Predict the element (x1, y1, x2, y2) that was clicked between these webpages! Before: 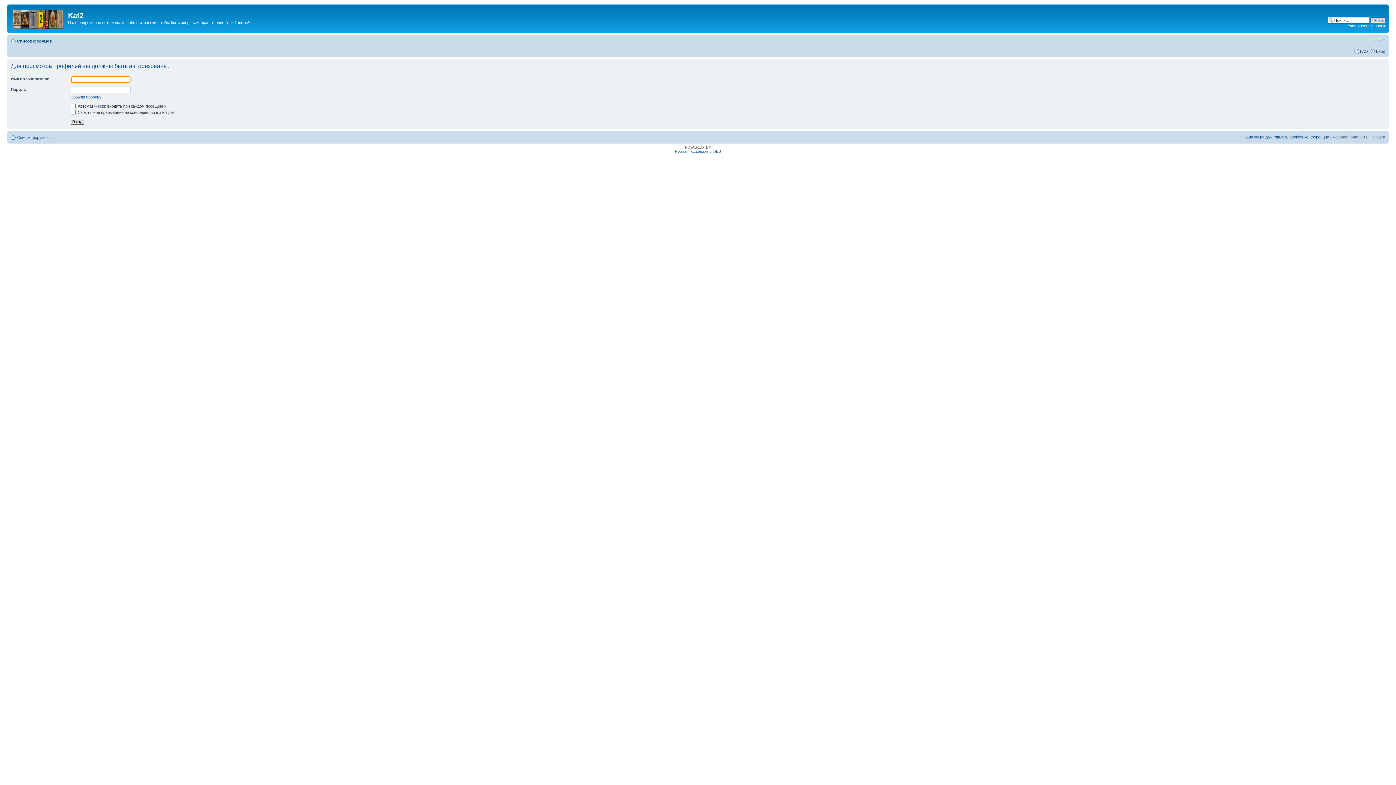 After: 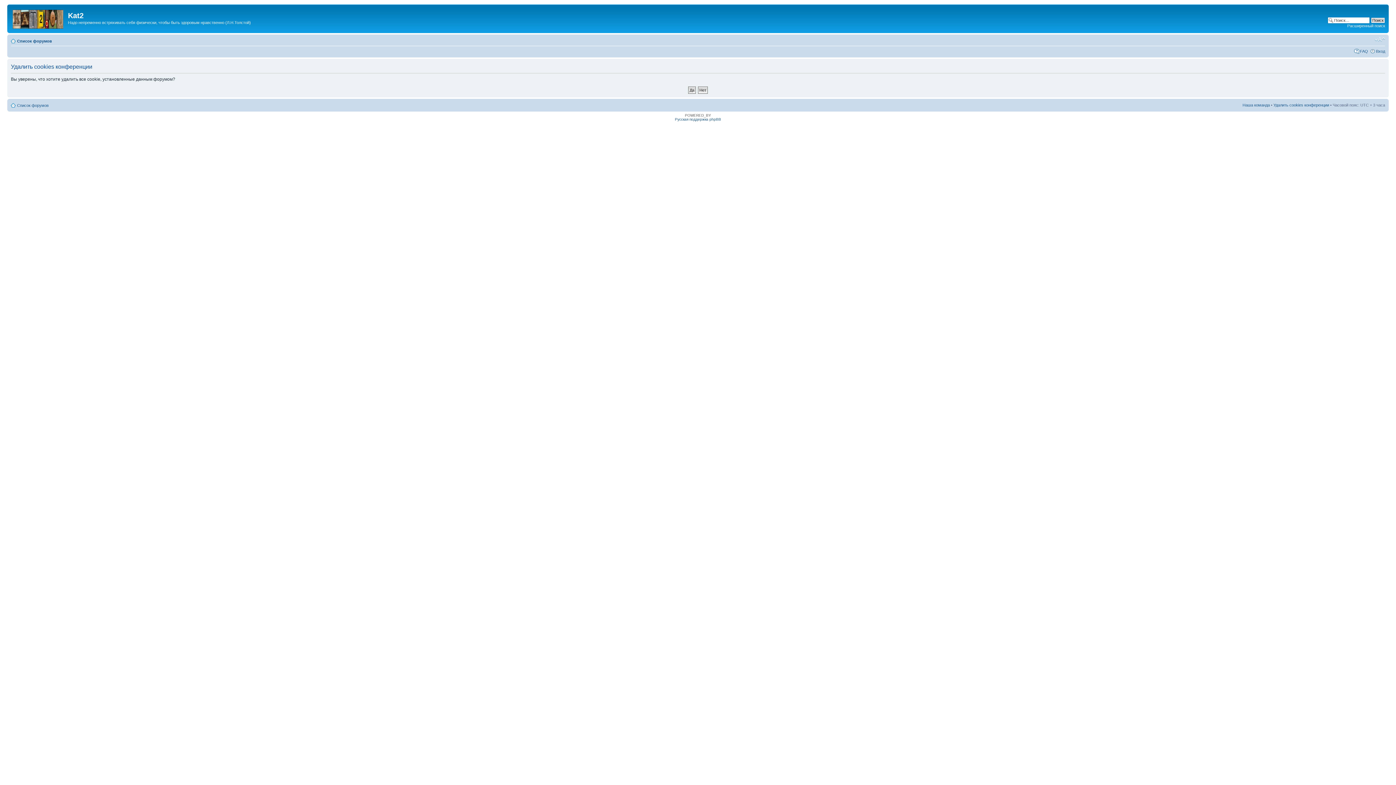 Action: label: Удалить cookies конференции bbox: (1273, 134, 1329, 139)